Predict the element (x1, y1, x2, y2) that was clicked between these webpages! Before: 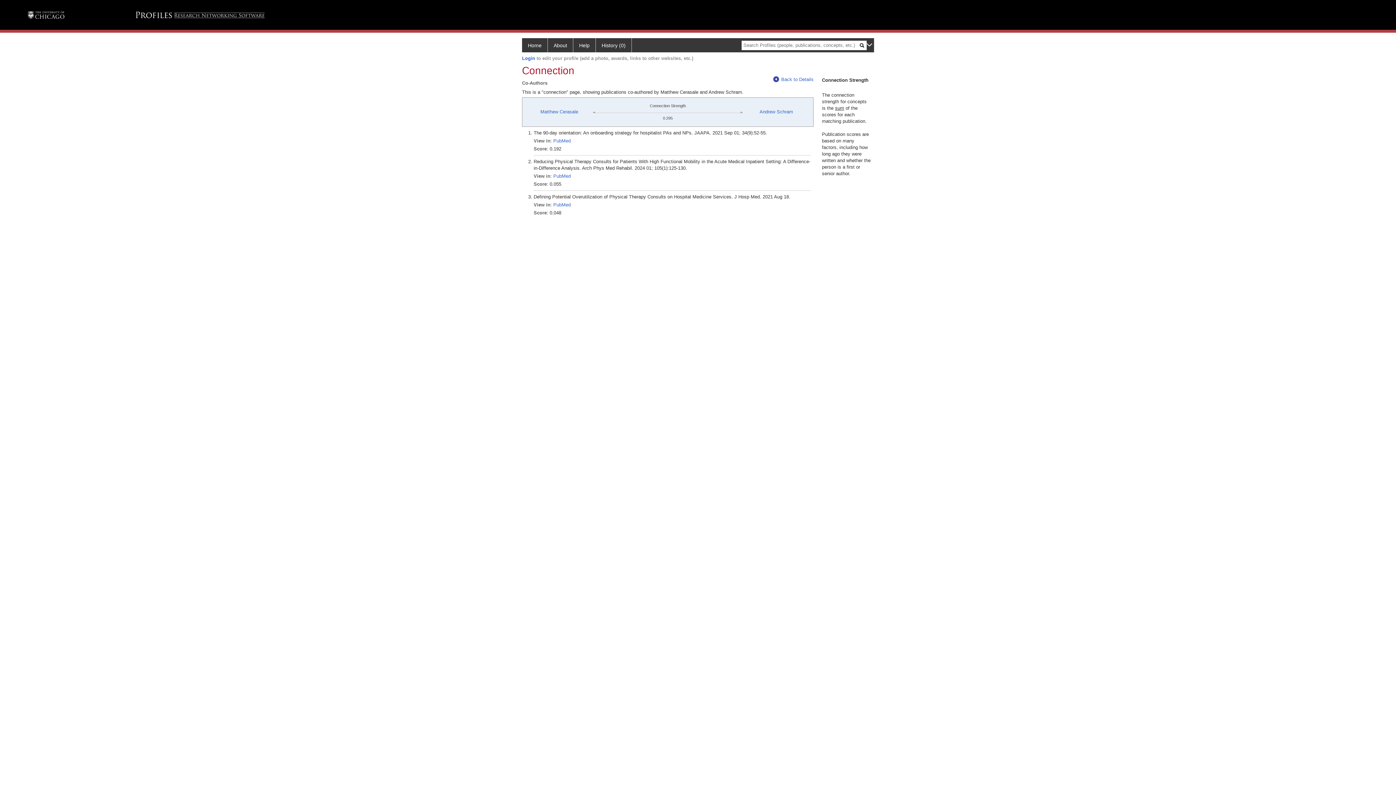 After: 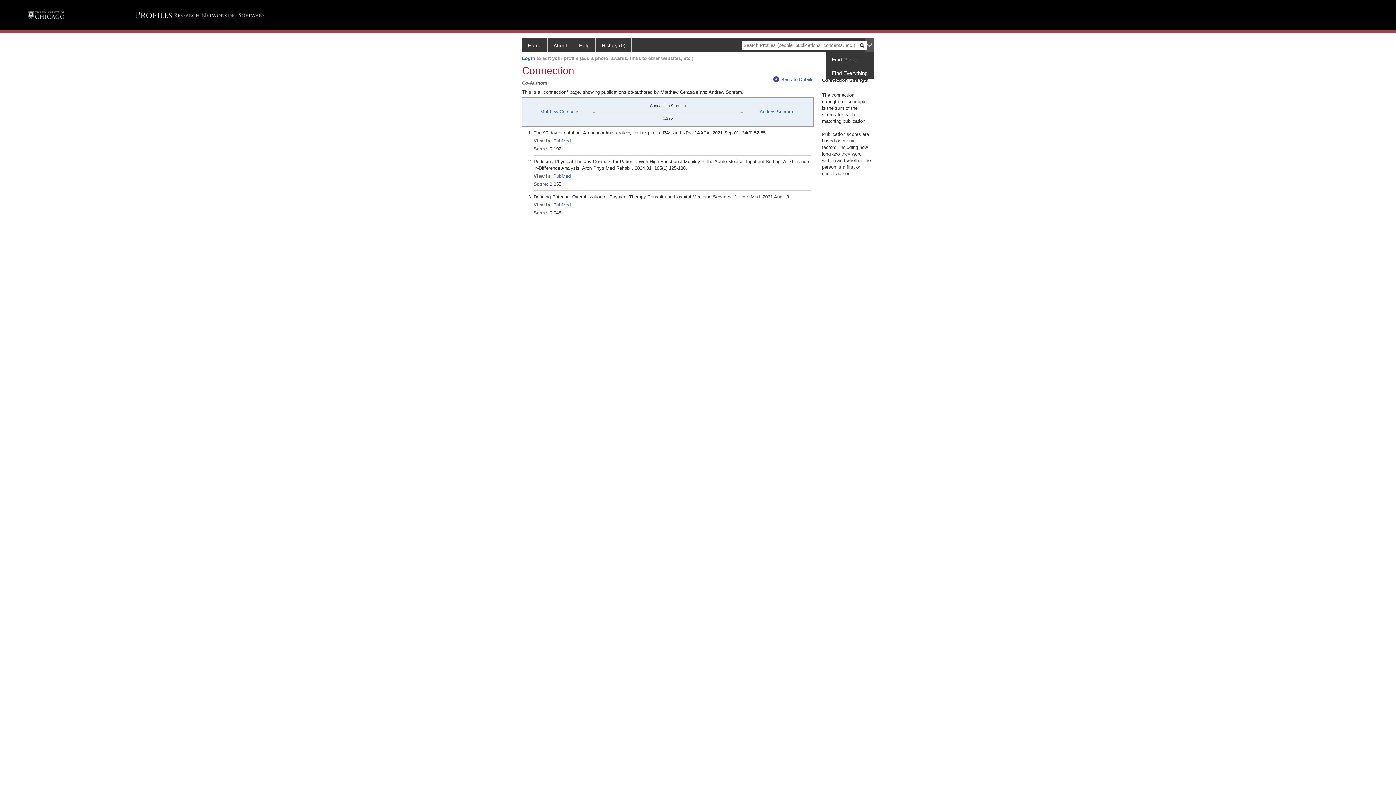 Action: bbox: (865, 38, 874, 52)